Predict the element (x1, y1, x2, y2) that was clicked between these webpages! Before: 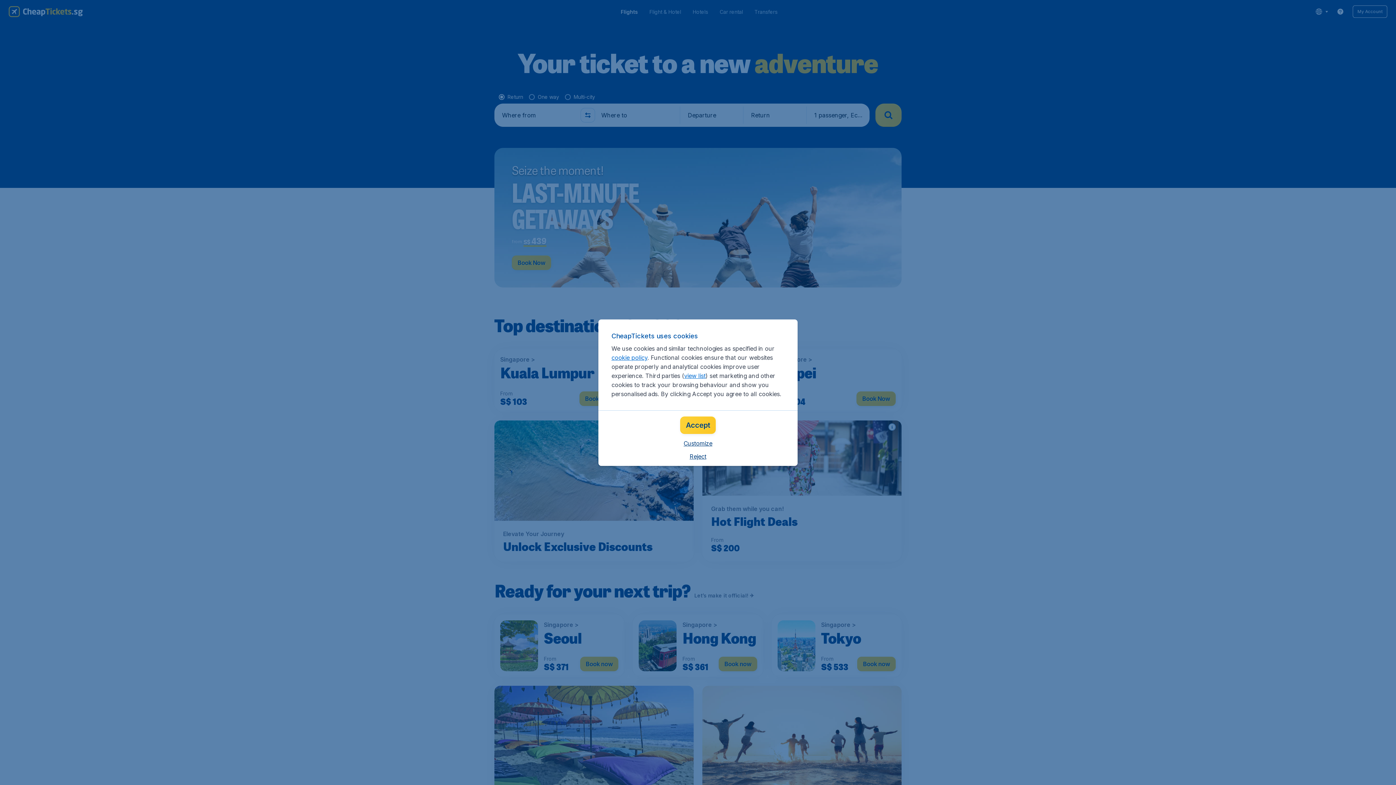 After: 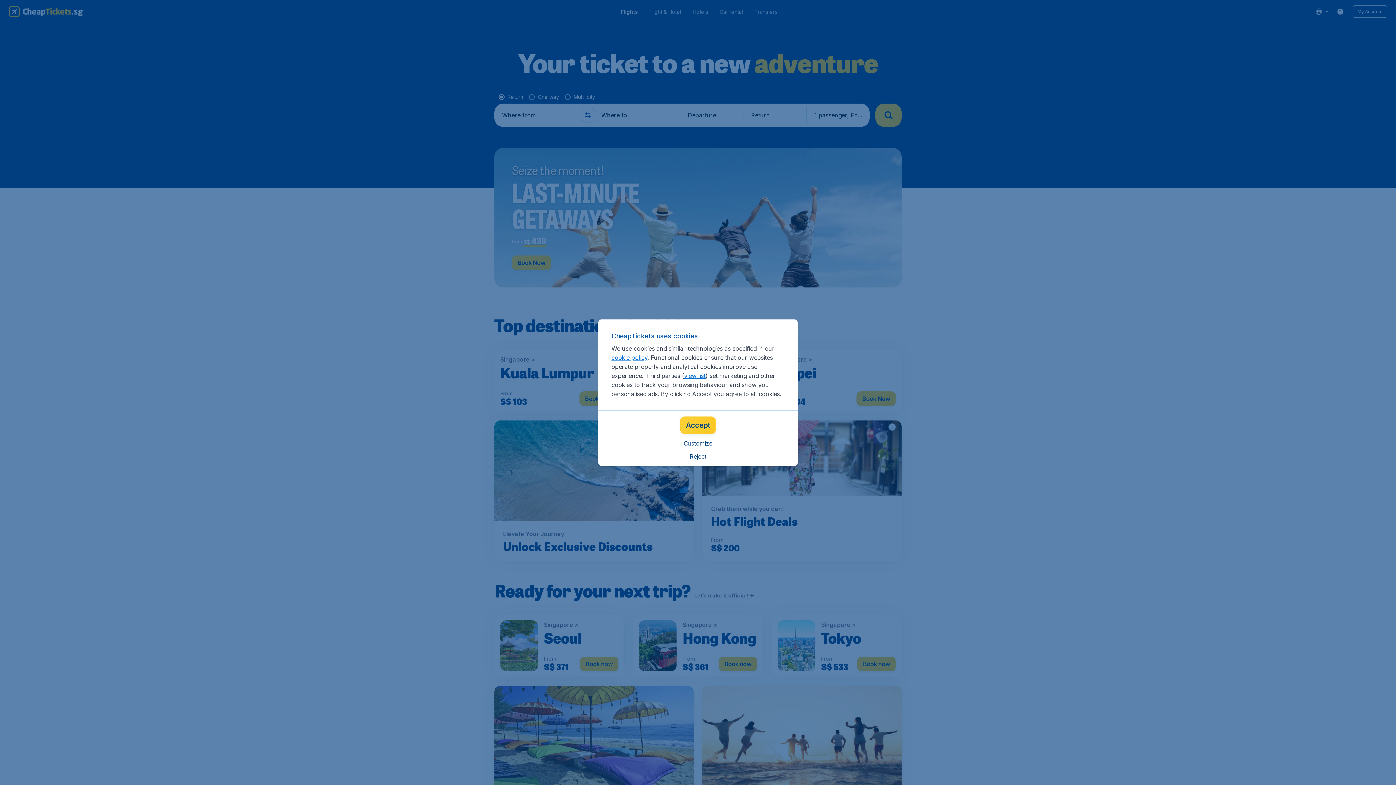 Action: label: cookie policy bbox: (611, 354, 647, 361)